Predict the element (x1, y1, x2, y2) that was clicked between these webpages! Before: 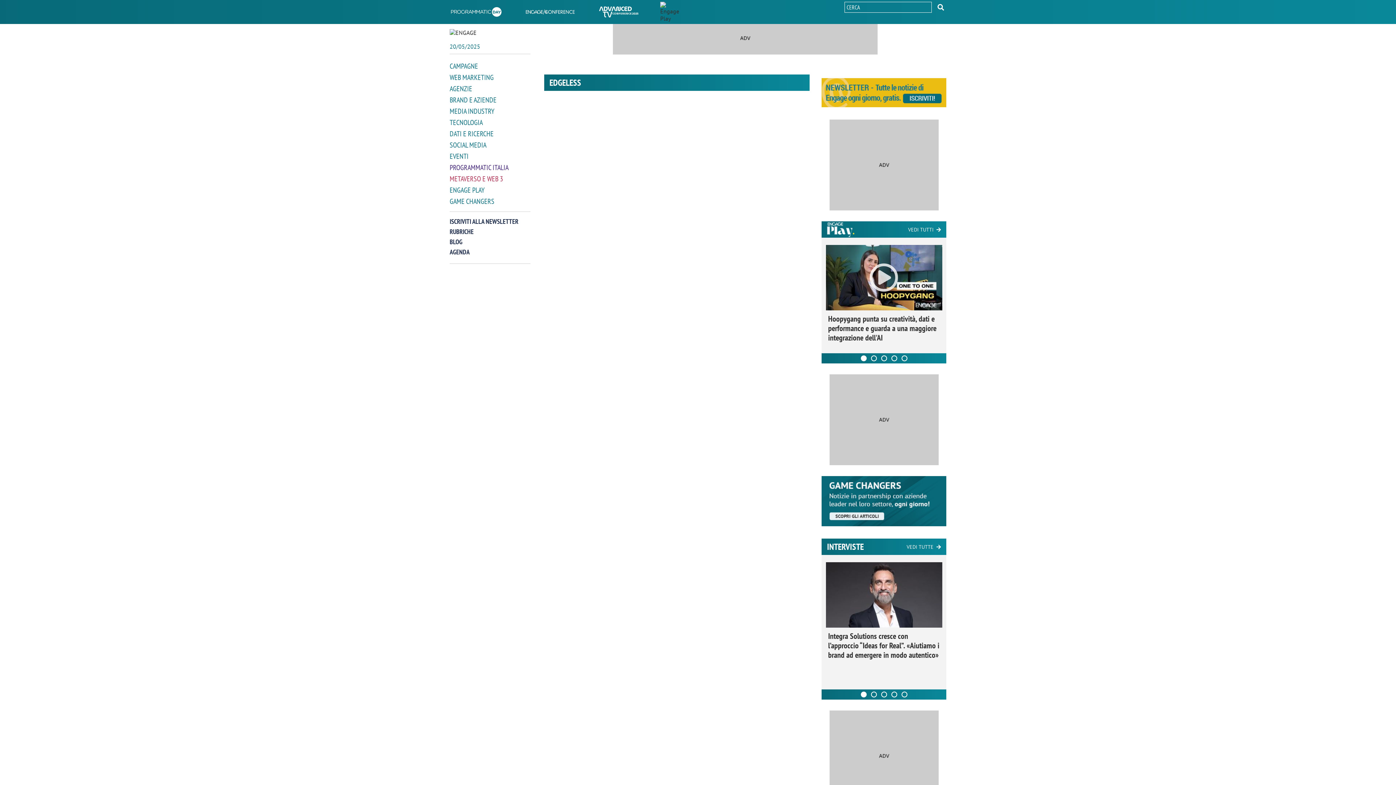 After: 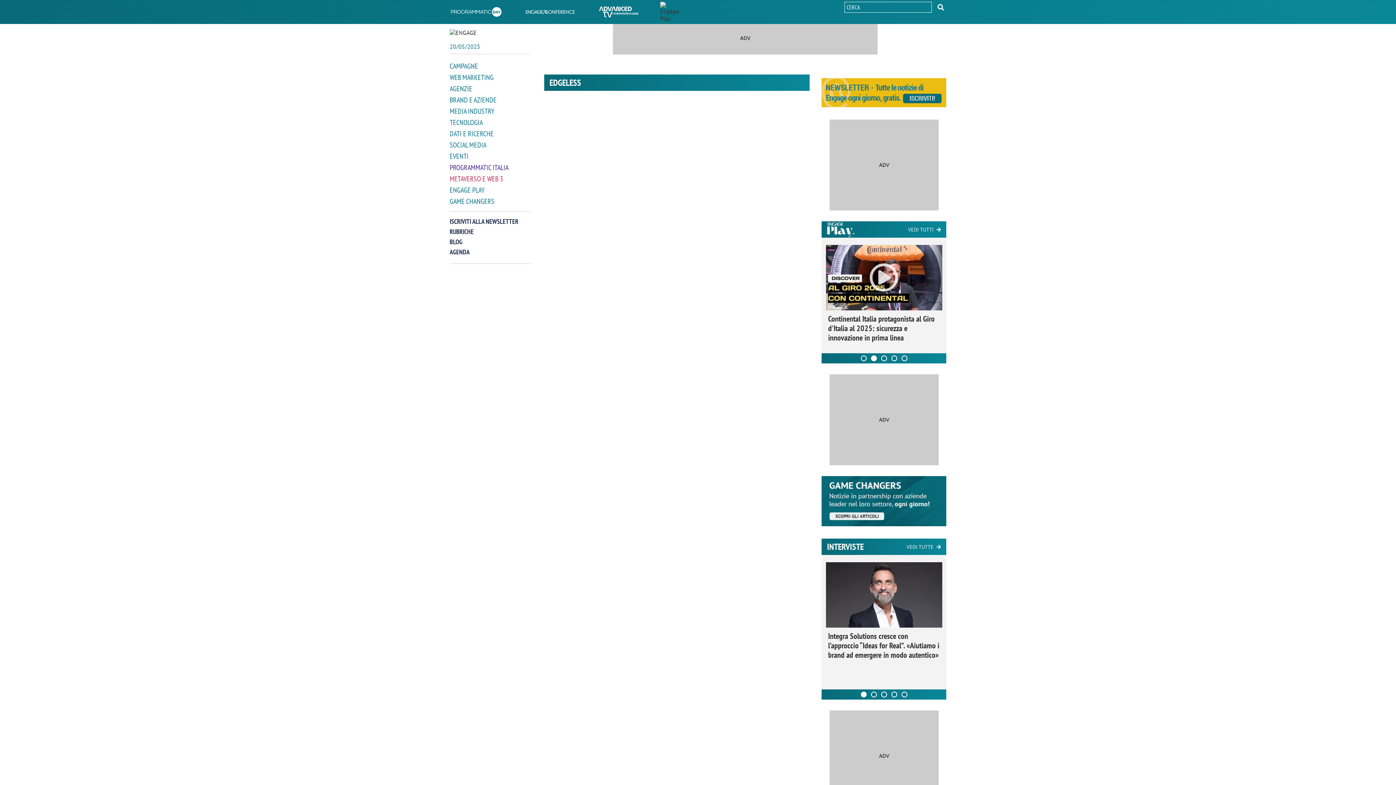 Action: bbox: (871, 355, 876, 361) label: Carousel Page 2